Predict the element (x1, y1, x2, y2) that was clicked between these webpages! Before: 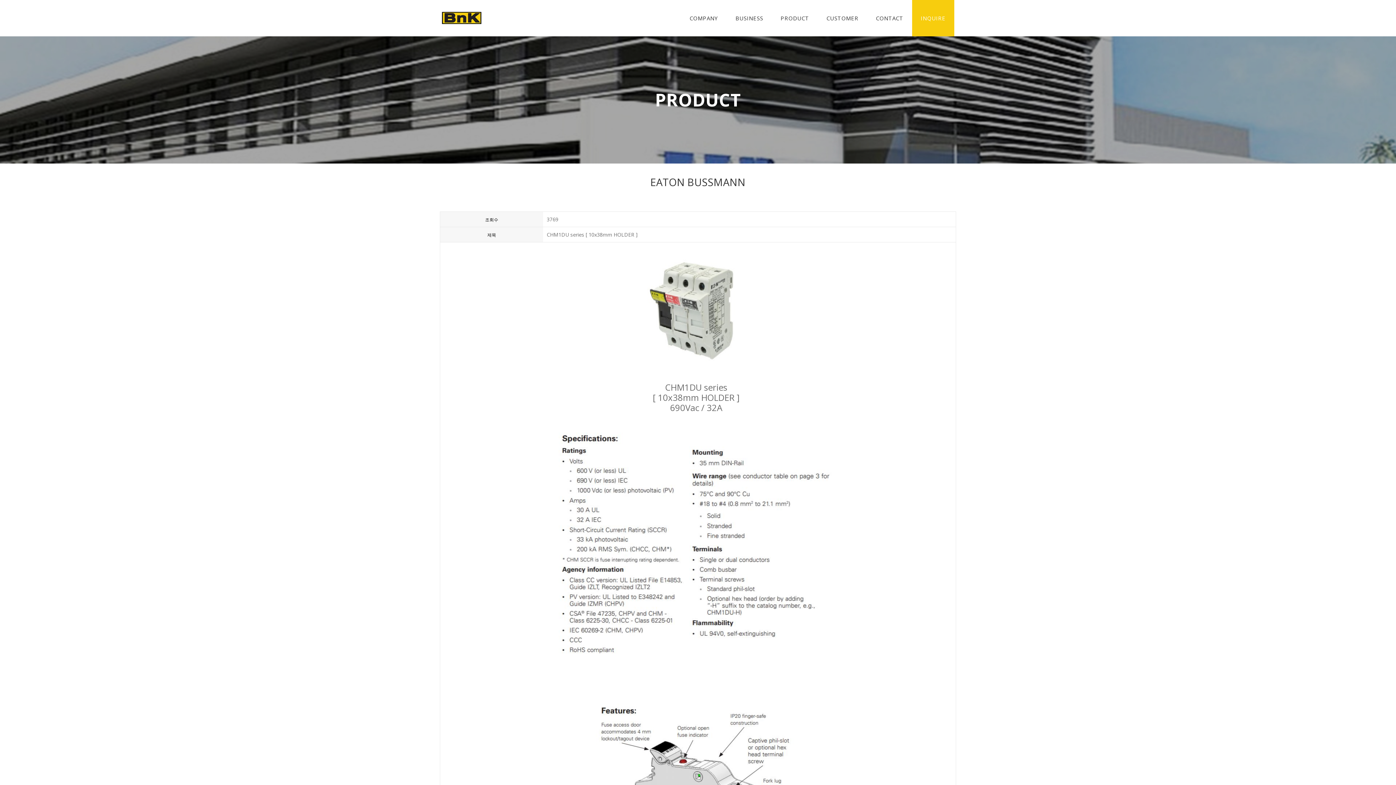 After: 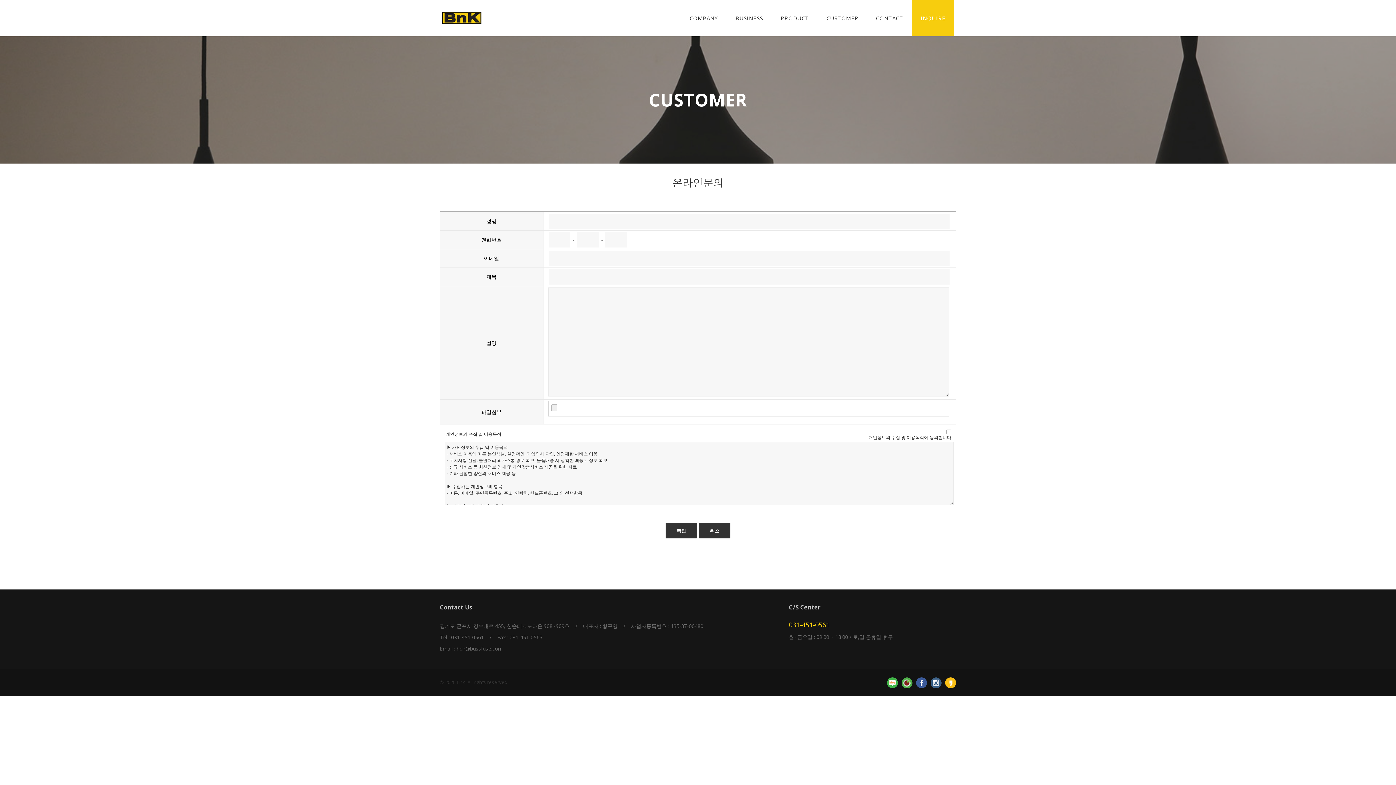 Action: bbox: (912, 0, 954, 36) label: INQUIRE